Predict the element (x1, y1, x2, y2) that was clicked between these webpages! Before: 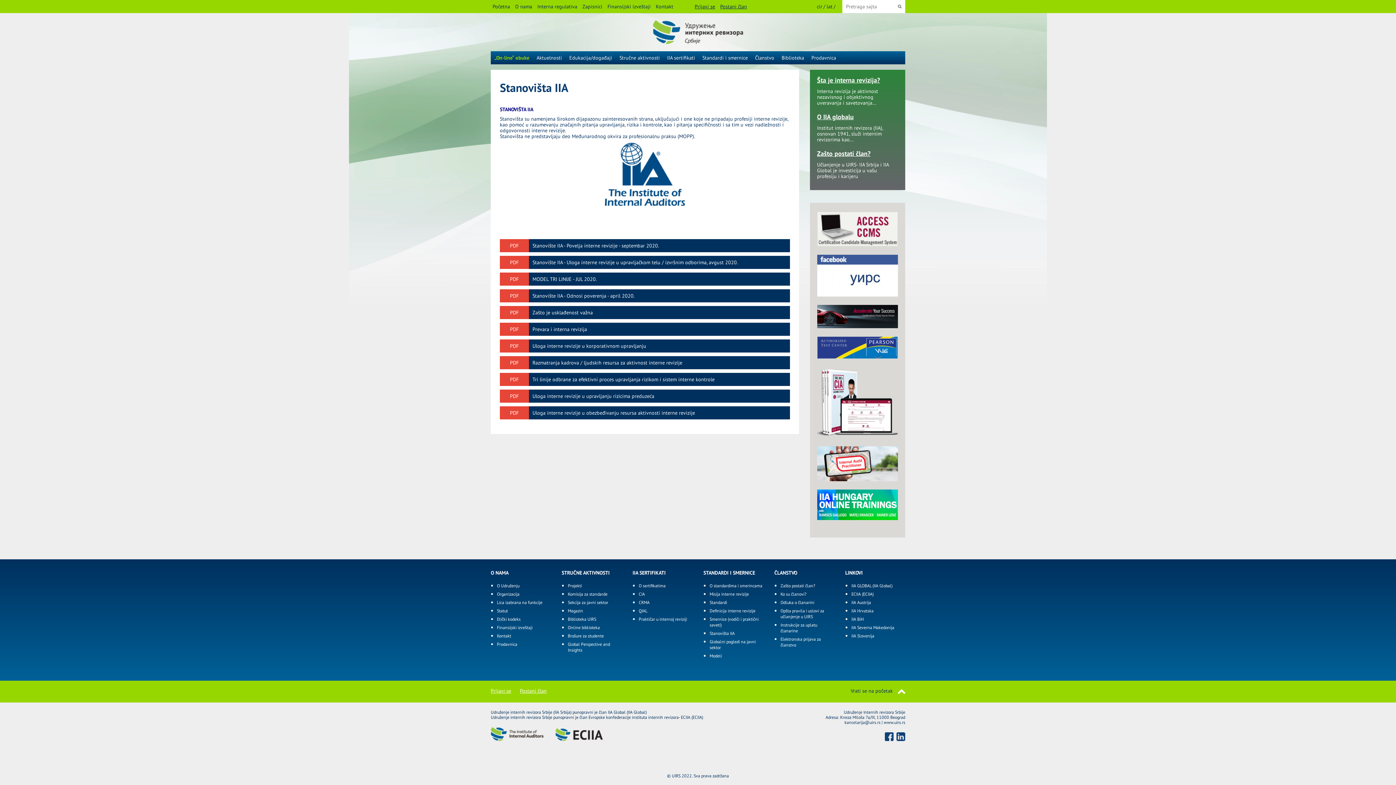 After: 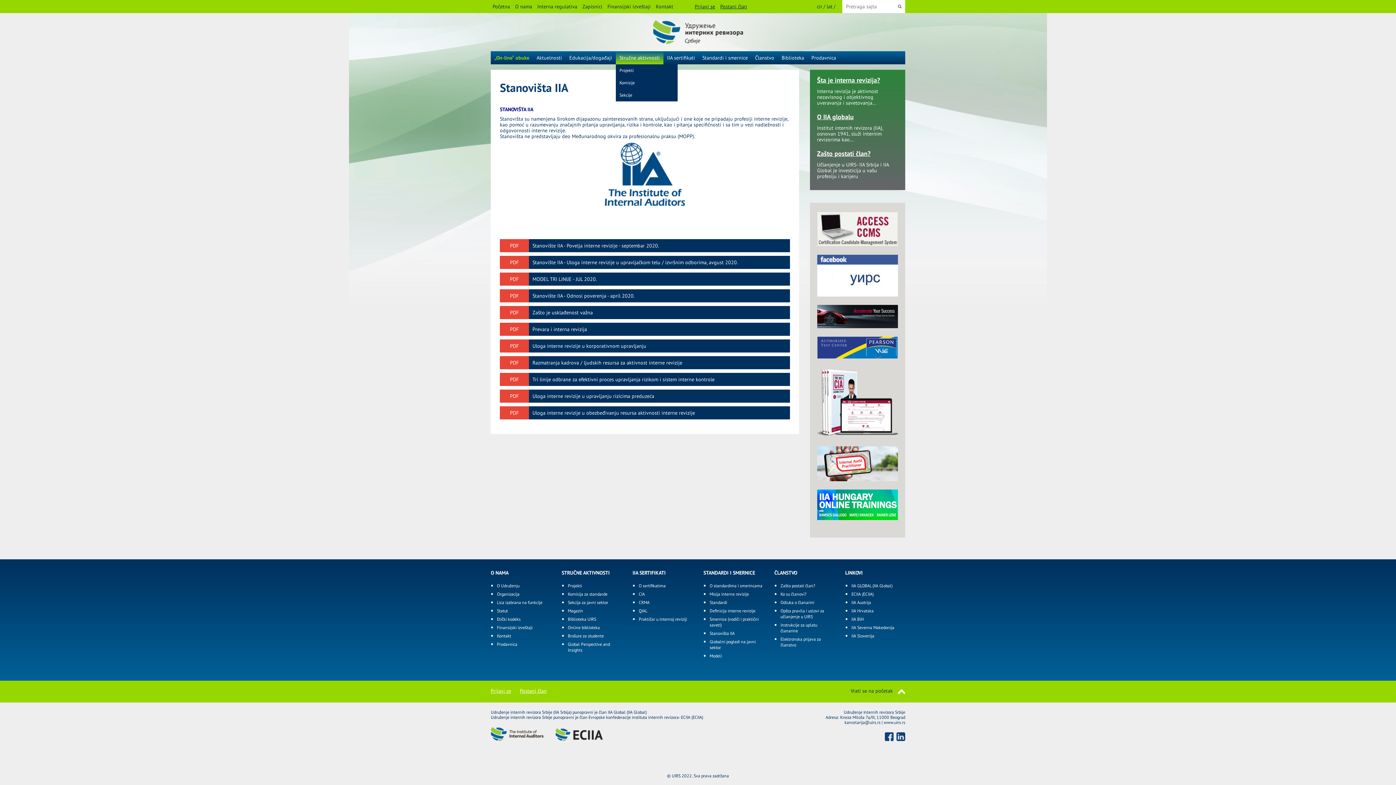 Action: label: Stručne aktivnosti bbox: (616, 51, 663, 64)